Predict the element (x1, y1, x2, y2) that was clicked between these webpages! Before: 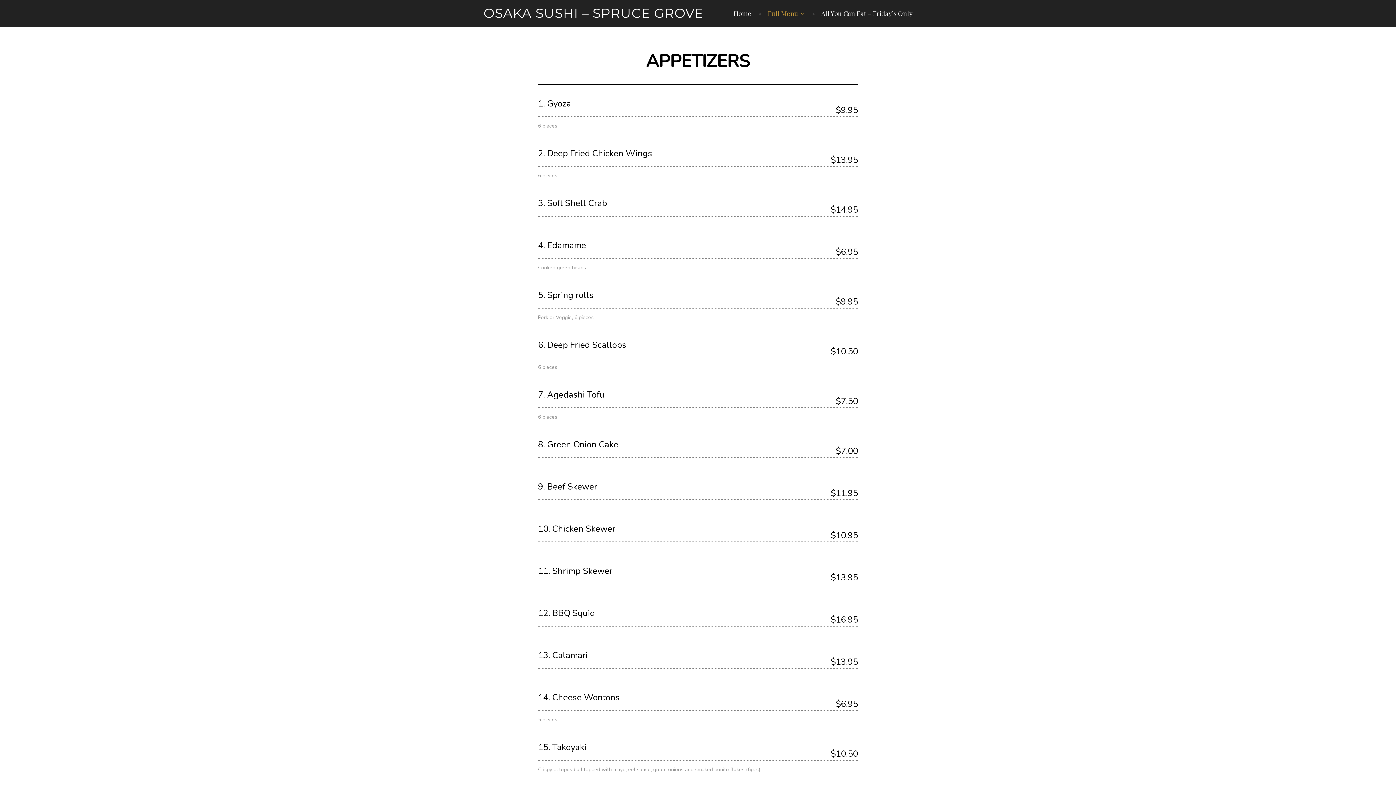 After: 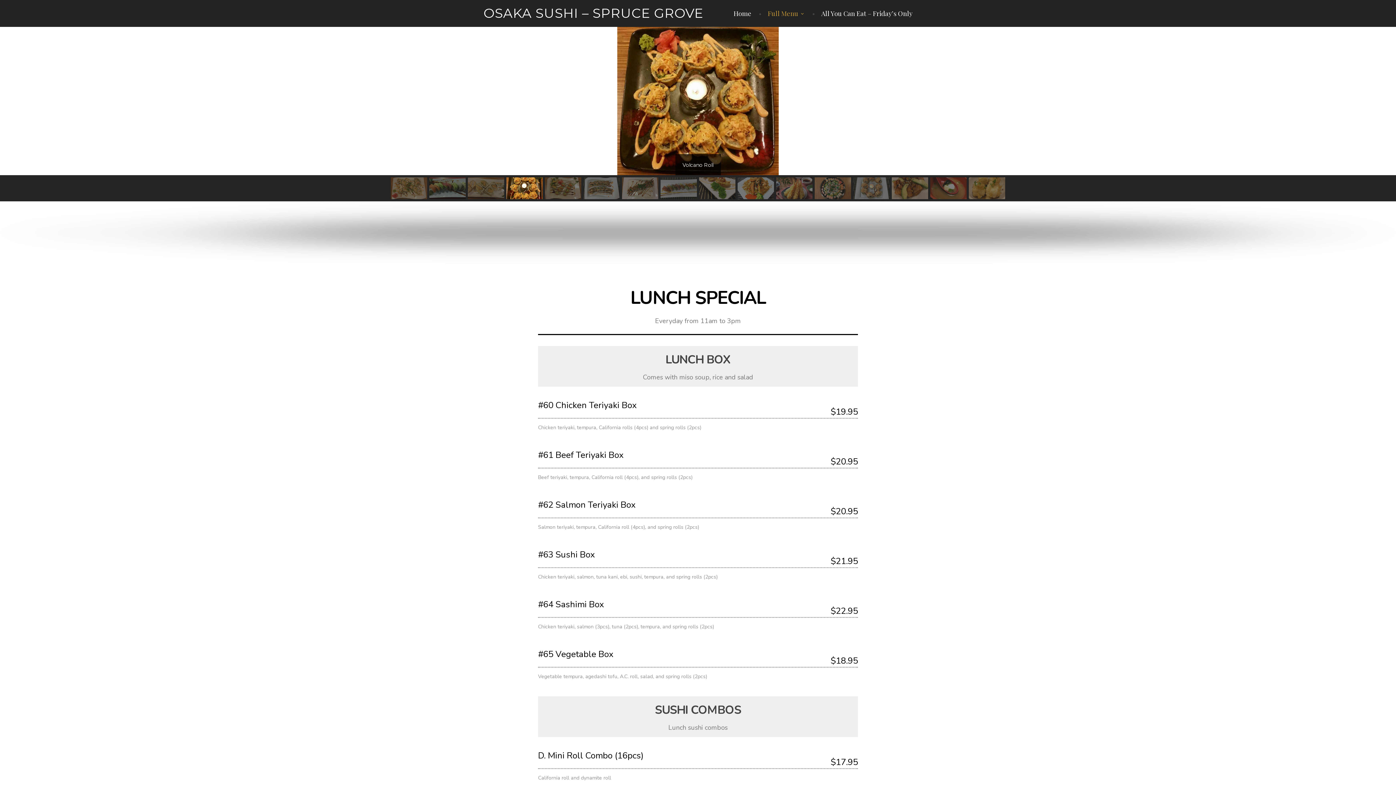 Action: bbox: (758, 10, 805, 16) label: Full Menu